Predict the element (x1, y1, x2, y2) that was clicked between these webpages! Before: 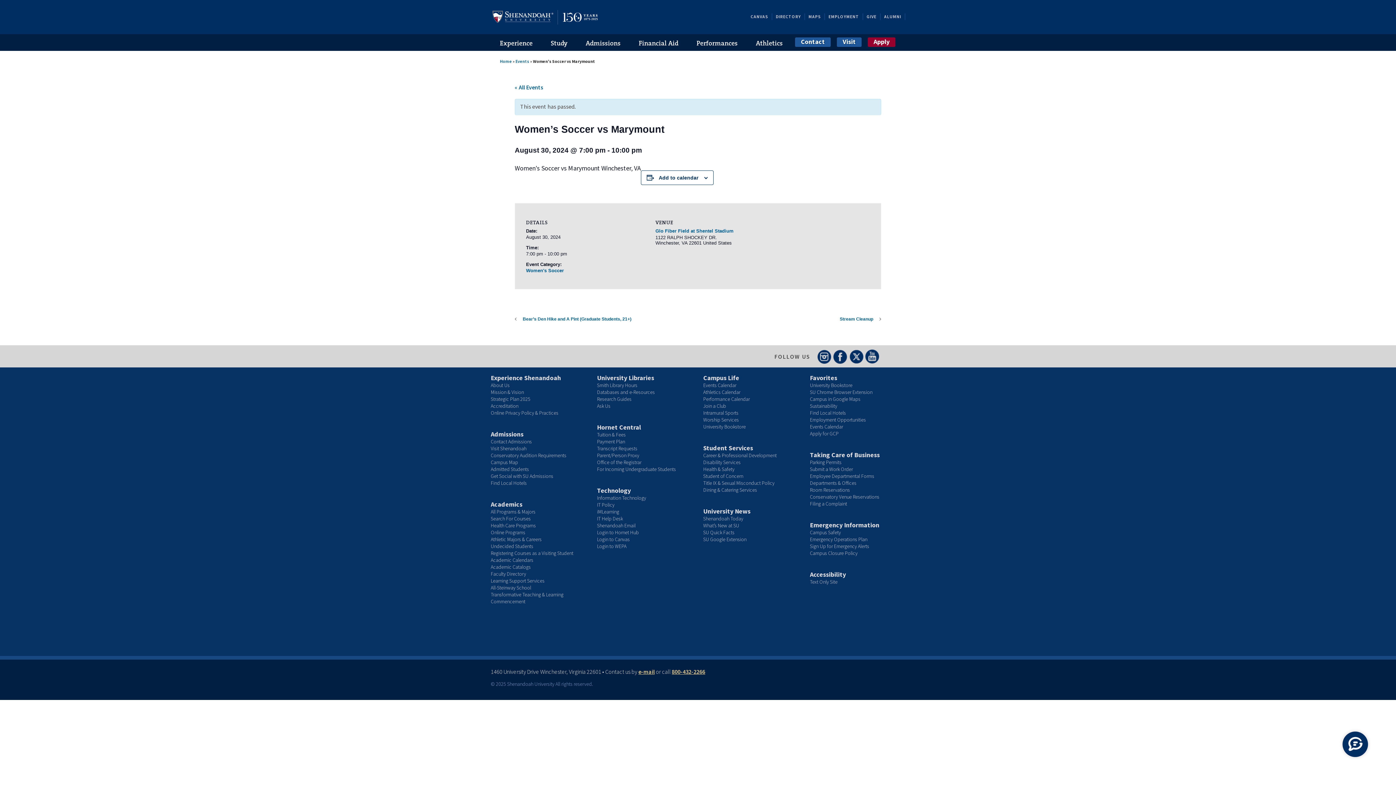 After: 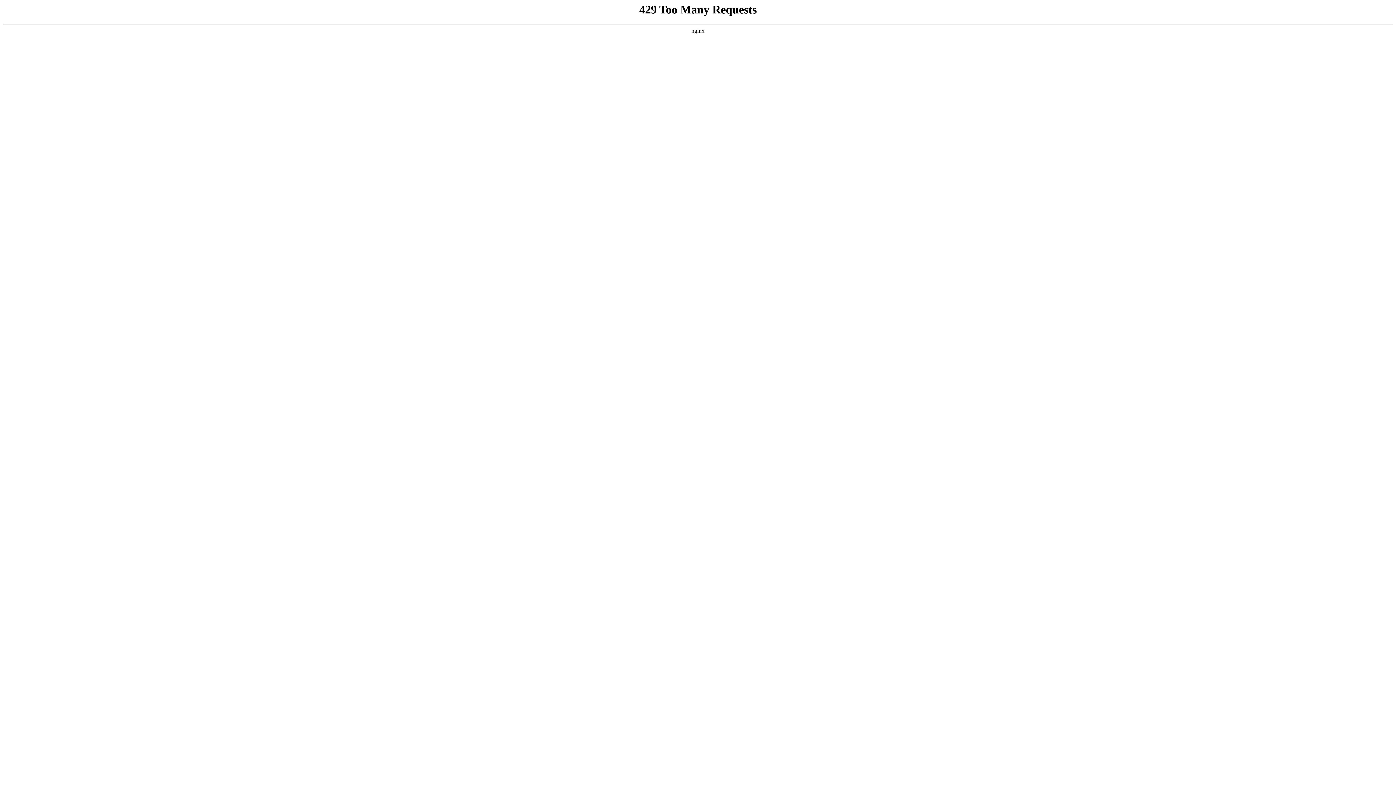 Action: label: Glo Fiber Field at Shentel Stadium bbox: (655, 228, 733, 233)